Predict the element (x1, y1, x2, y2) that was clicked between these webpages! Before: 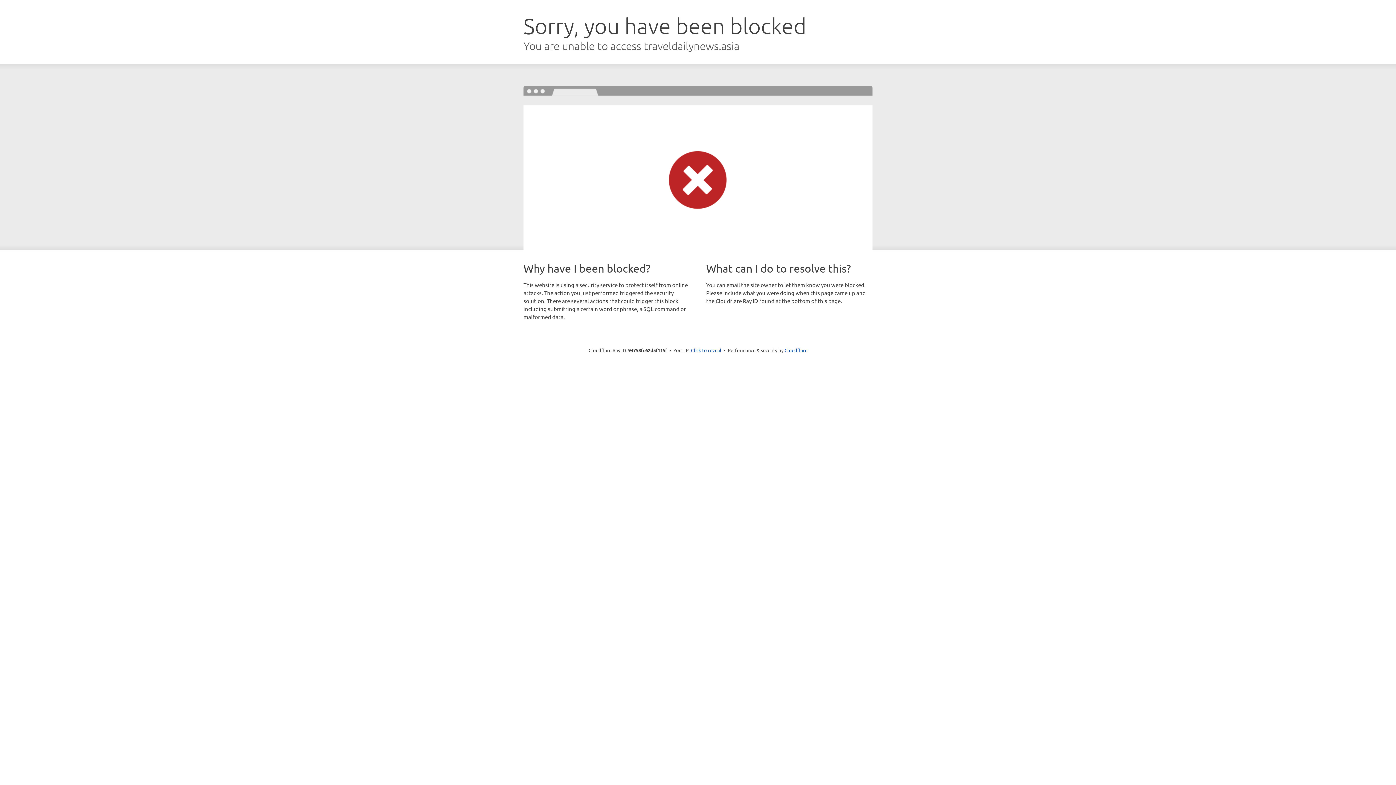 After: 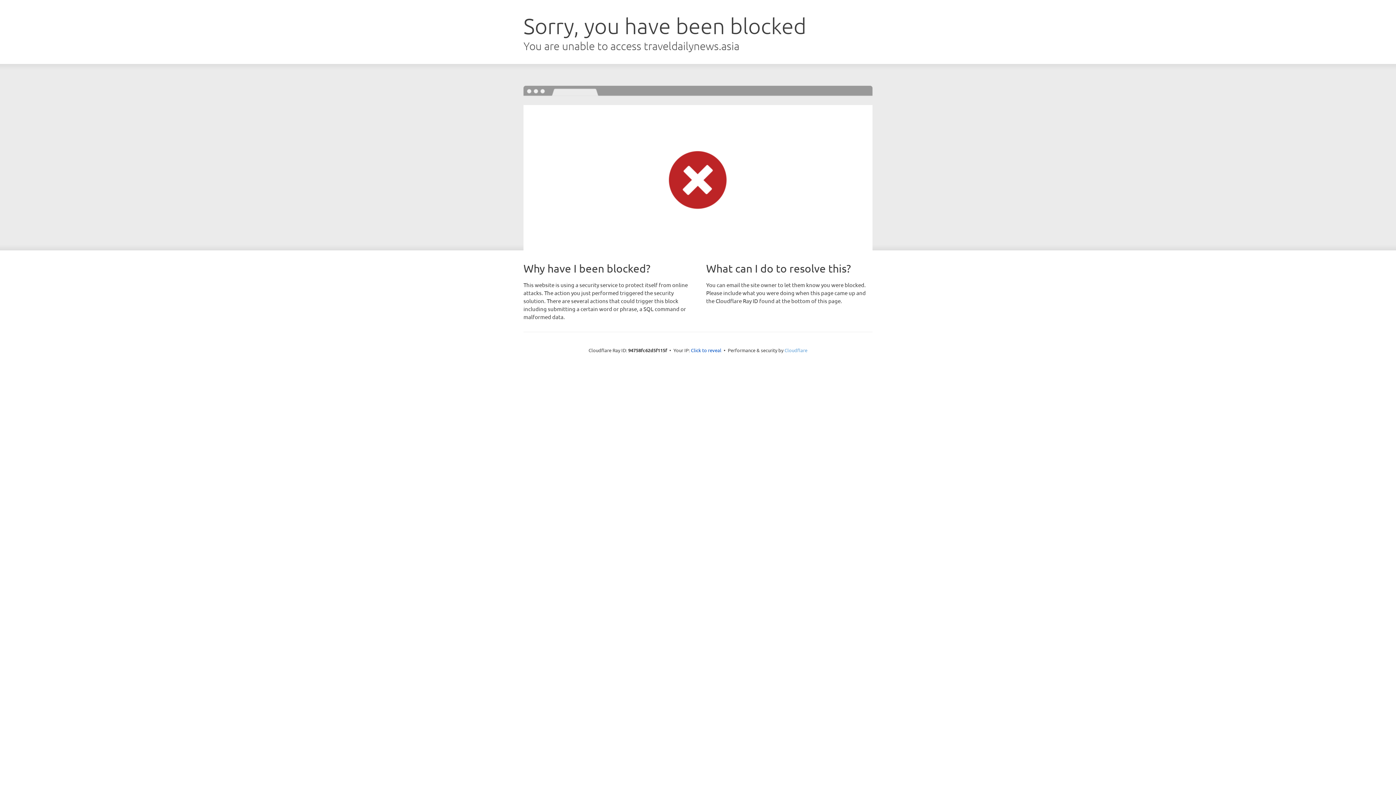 Action: bbox: (784, 347, 807, 353) label: Cloudflare